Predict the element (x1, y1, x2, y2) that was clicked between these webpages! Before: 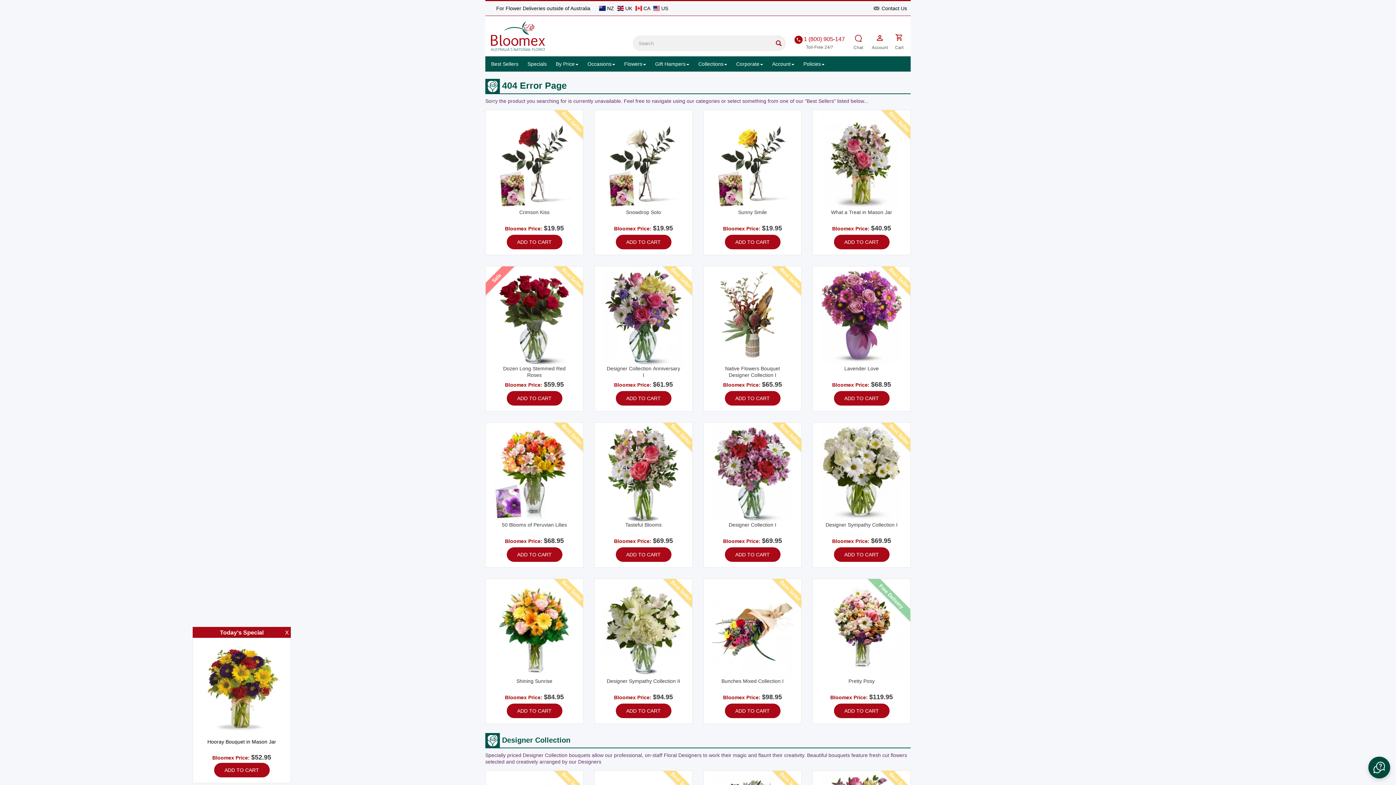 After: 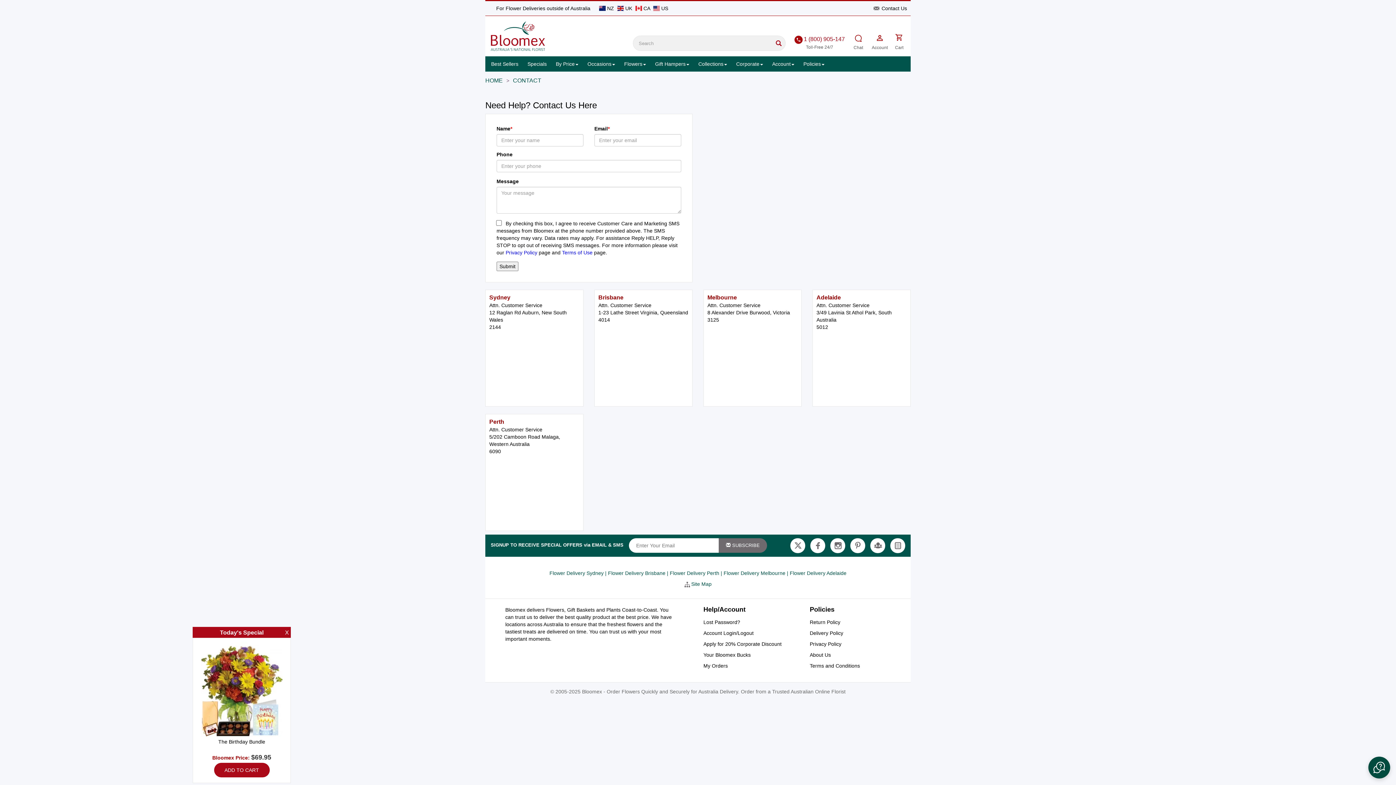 Action: label:  Contact Us bbox: (873, 5, 907, 11)